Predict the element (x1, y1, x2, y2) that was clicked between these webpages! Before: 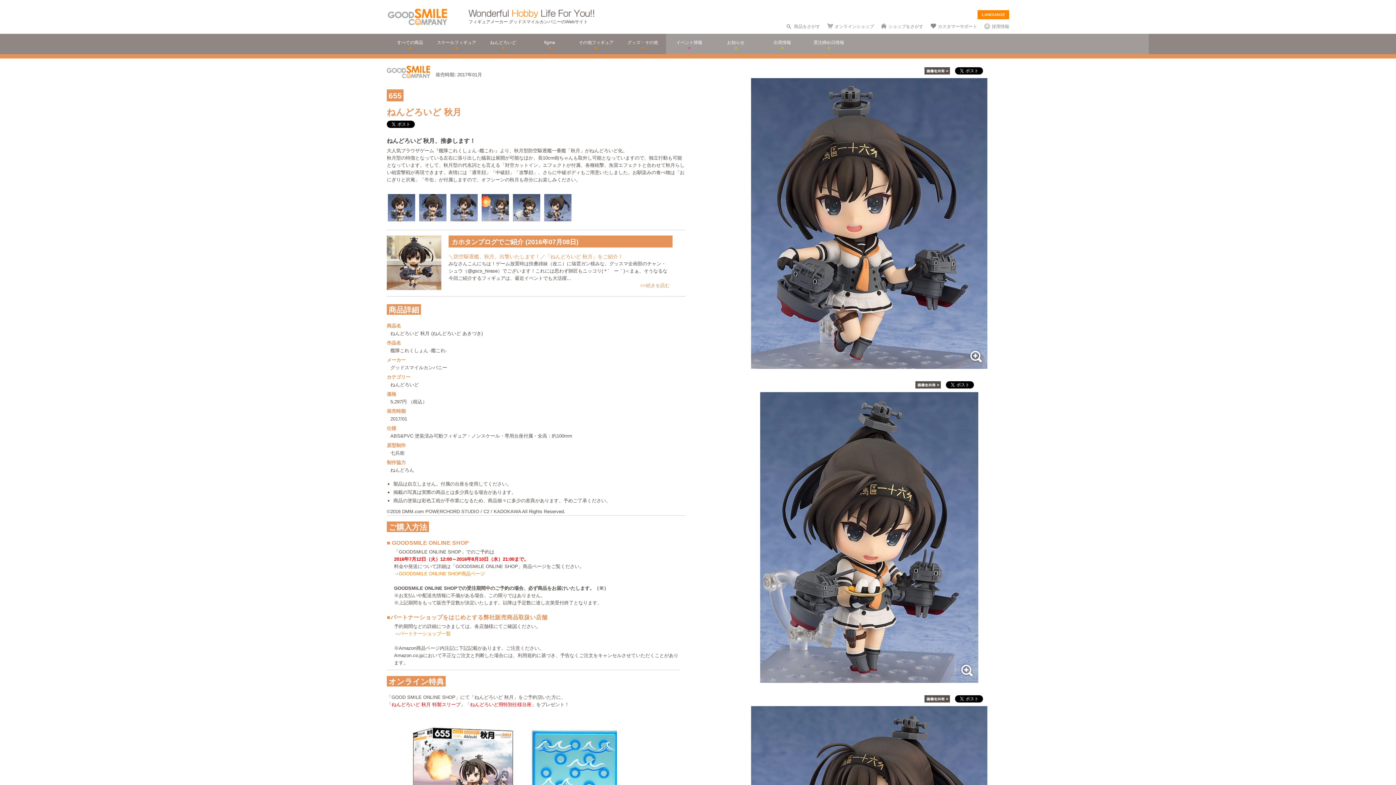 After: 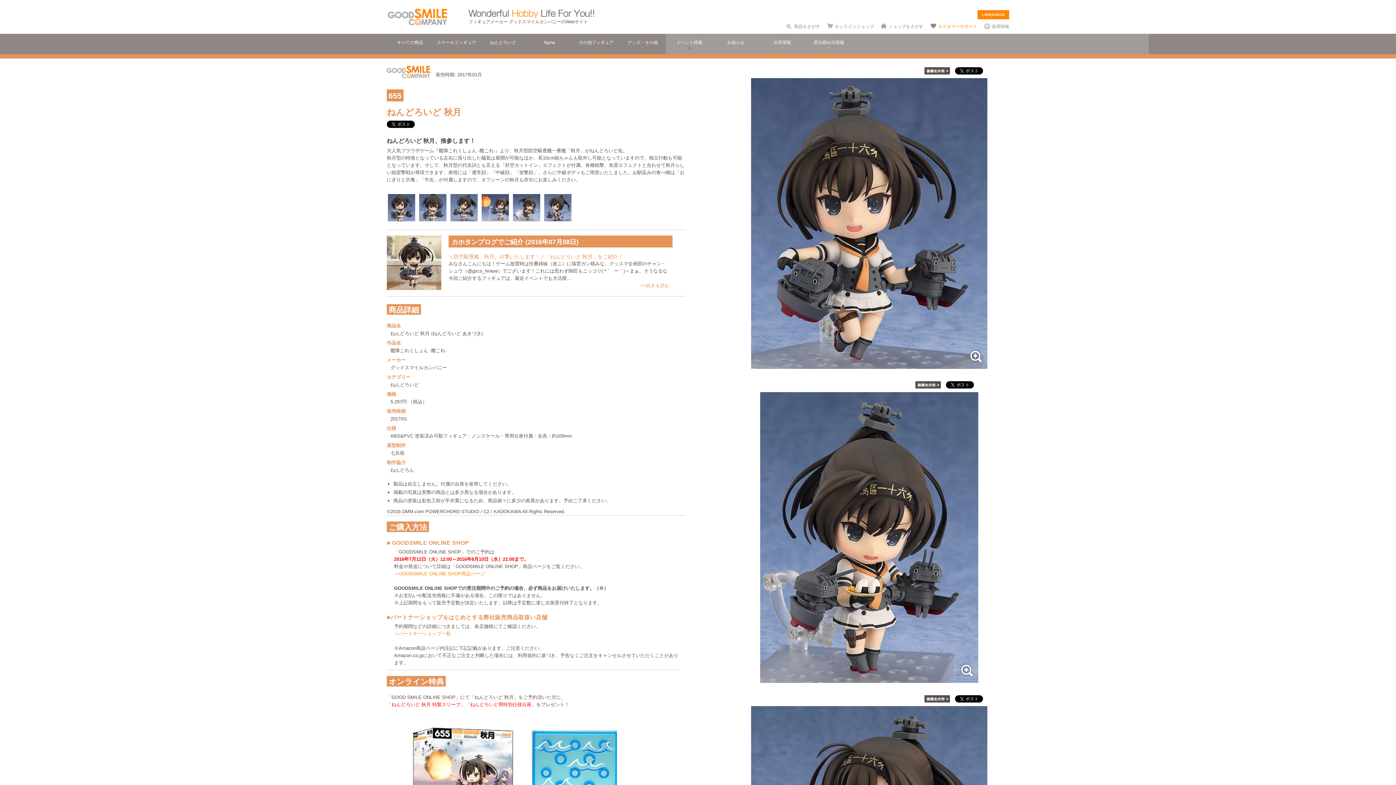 Action: label: カスタマーサポート bbox: (938, 24, 977, 29)